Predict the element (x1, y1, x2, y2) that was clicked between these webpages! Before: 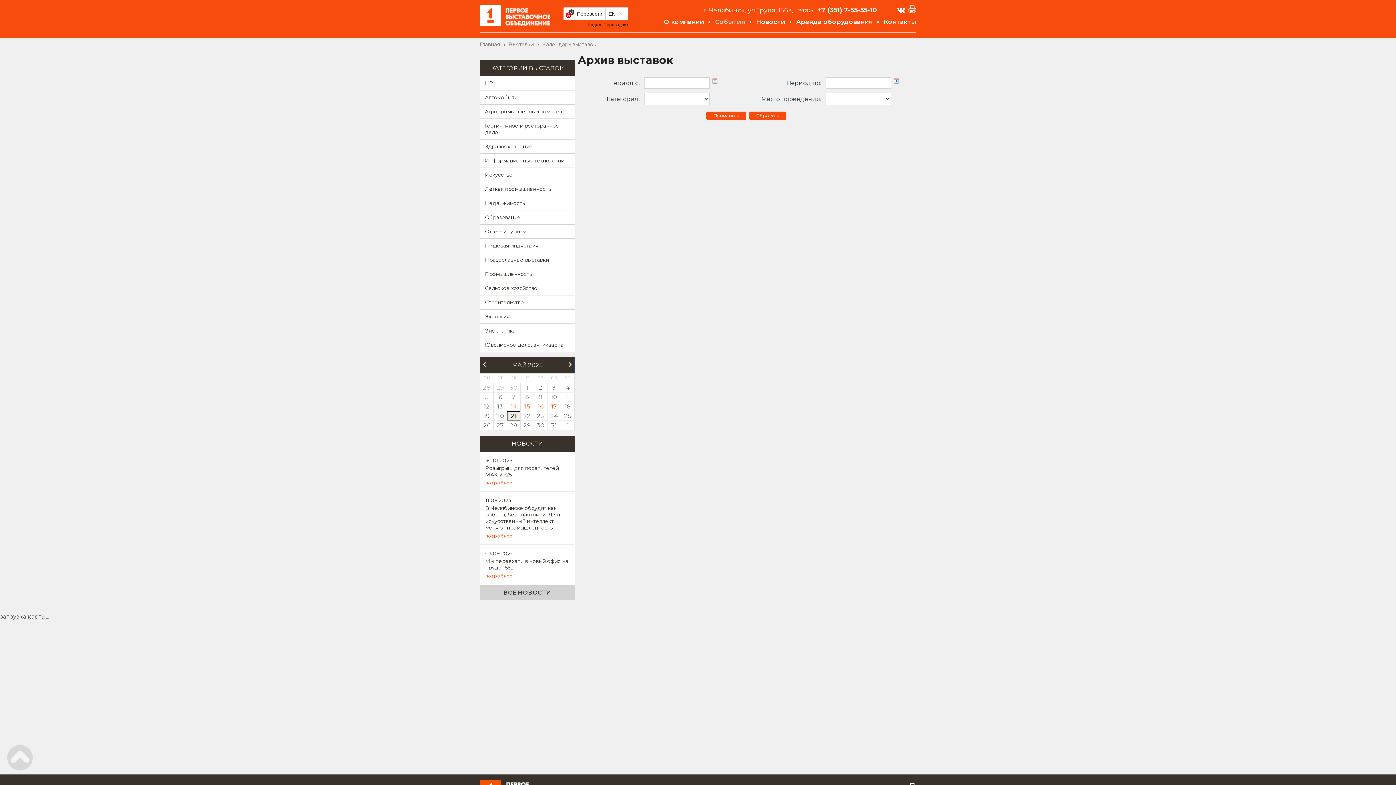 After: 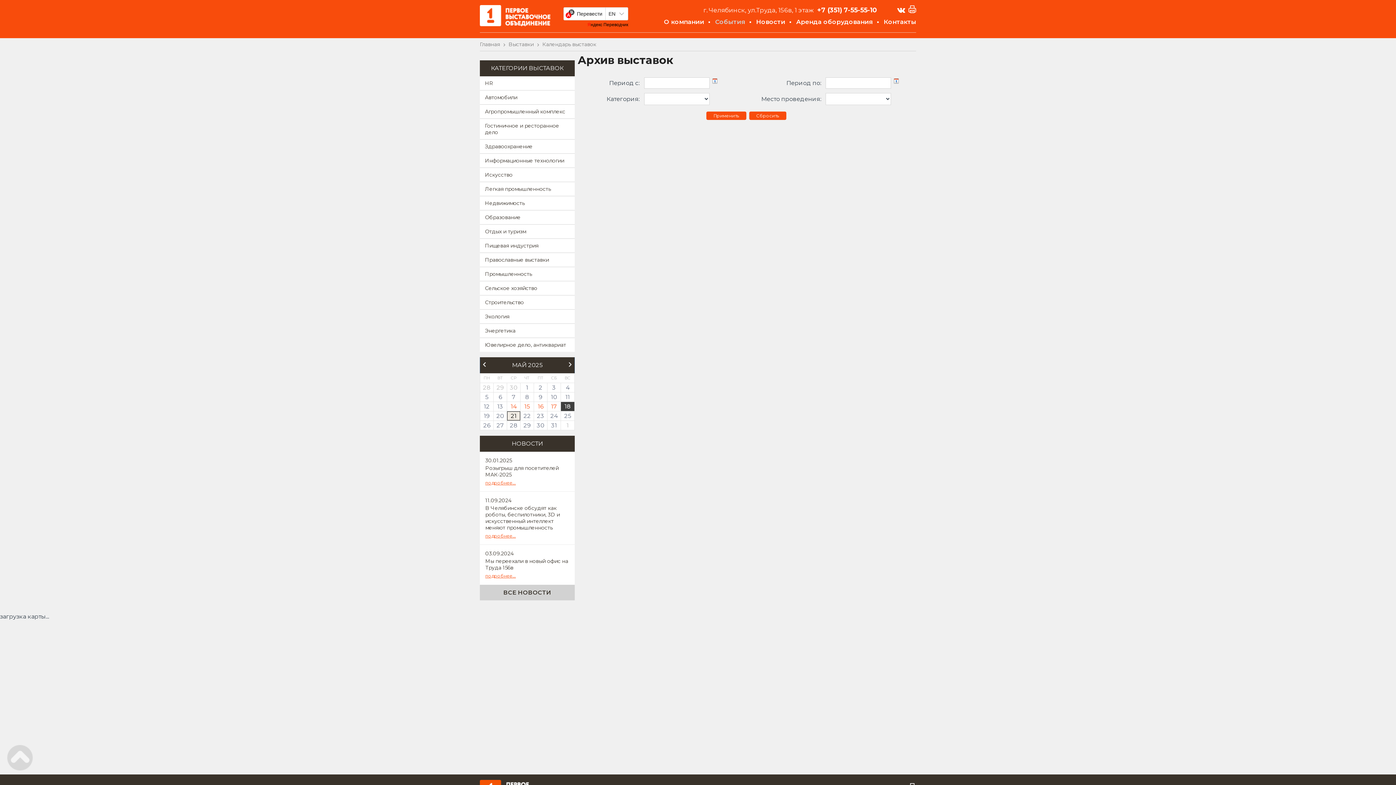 Action: bbox: (564, 403, 570, 410) label: 18